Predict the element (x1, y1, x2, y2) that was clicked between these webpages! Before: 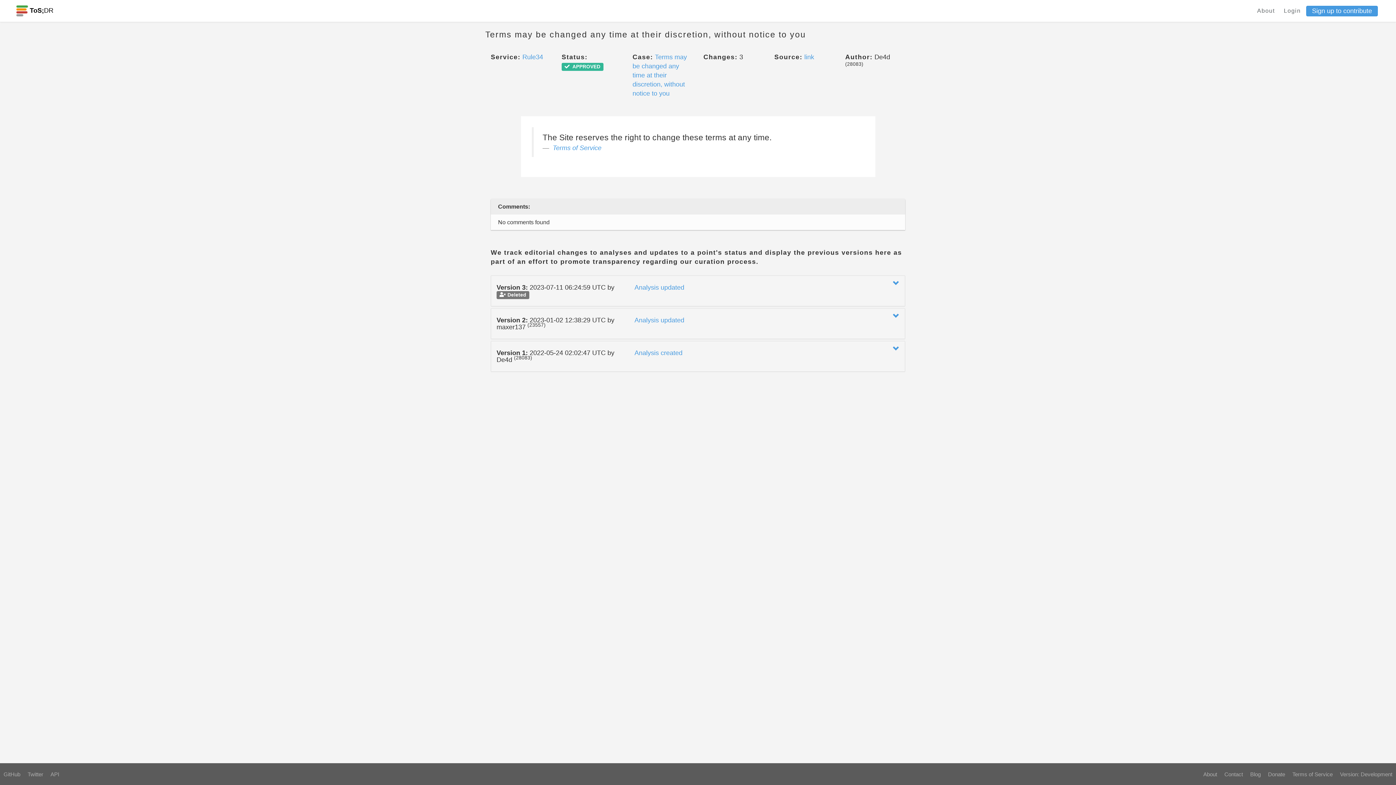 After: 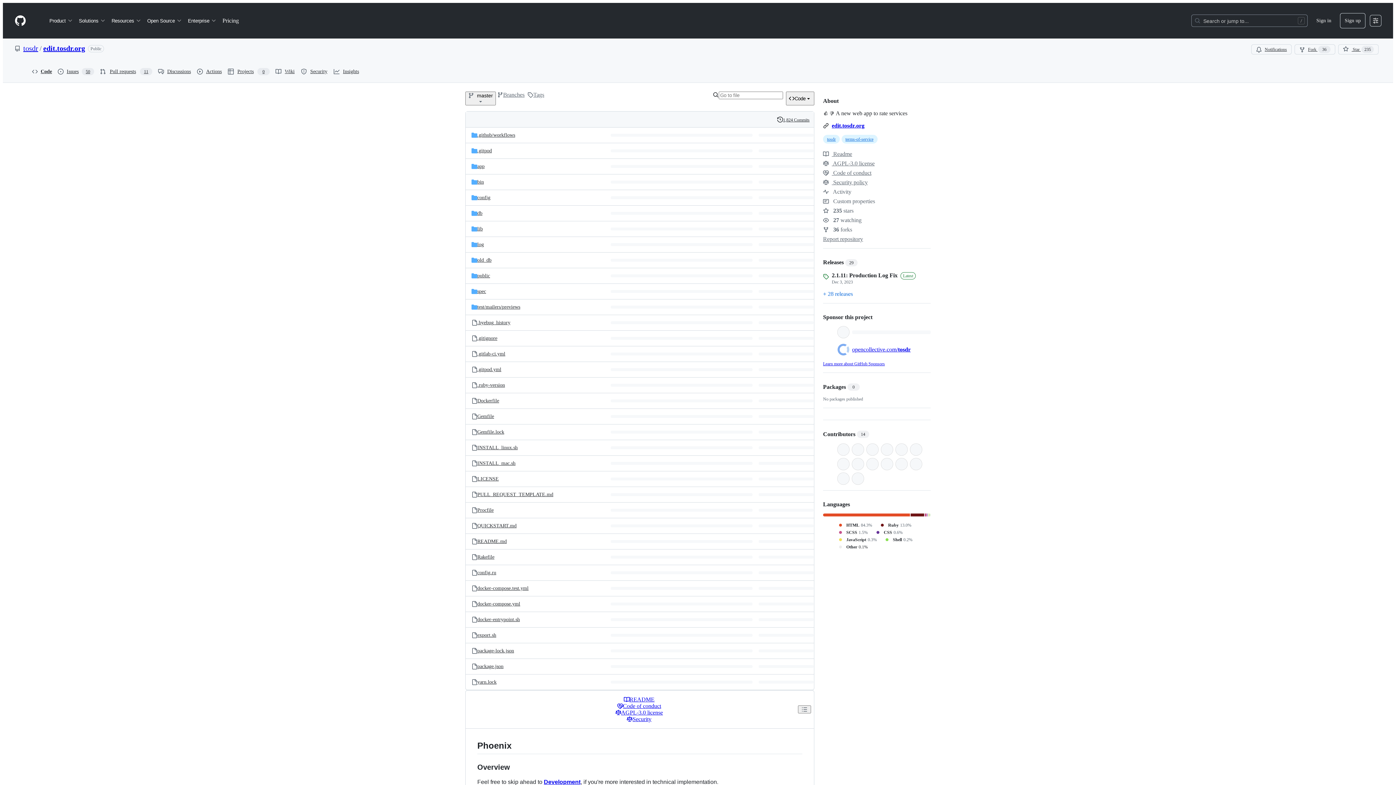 Action: bbox: (1336, 770, 1396, 778) label: Version: Development